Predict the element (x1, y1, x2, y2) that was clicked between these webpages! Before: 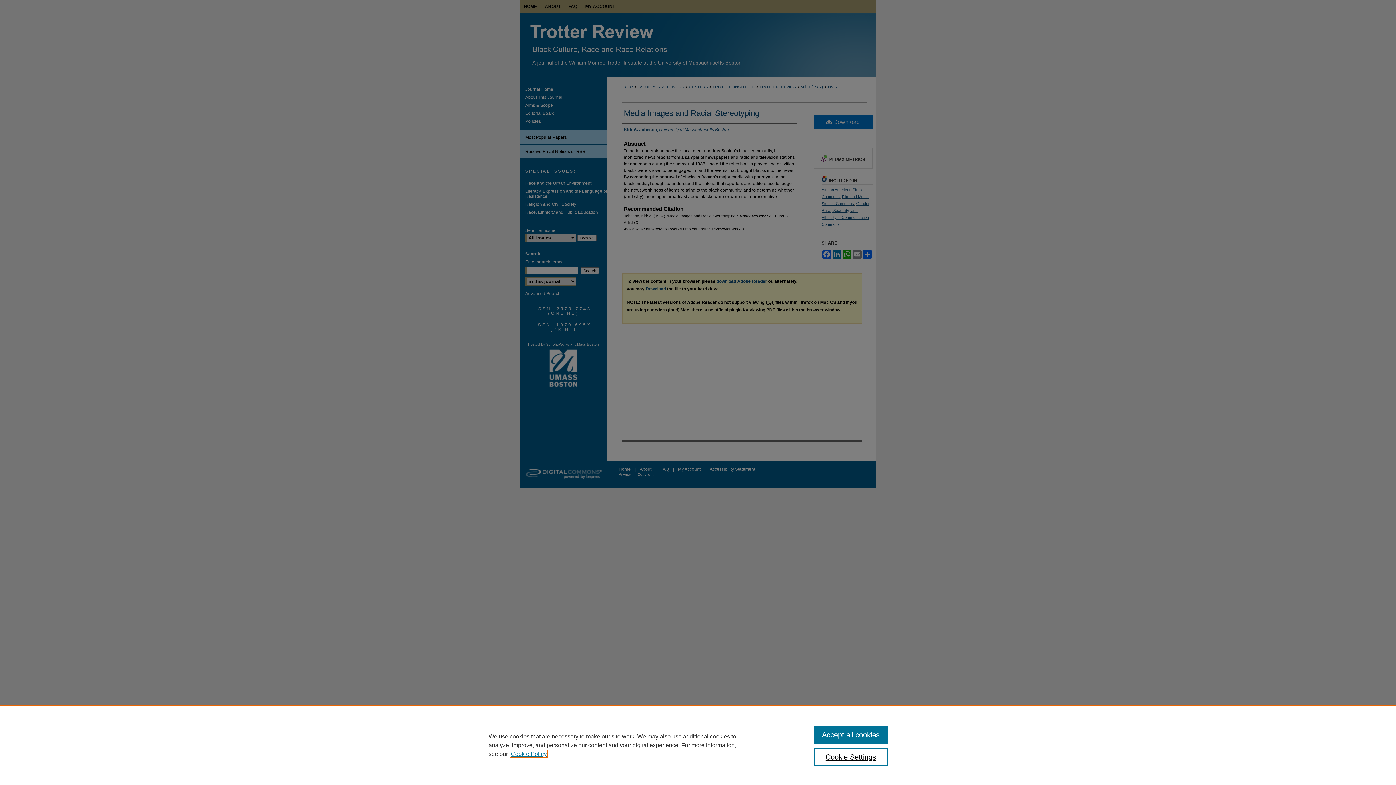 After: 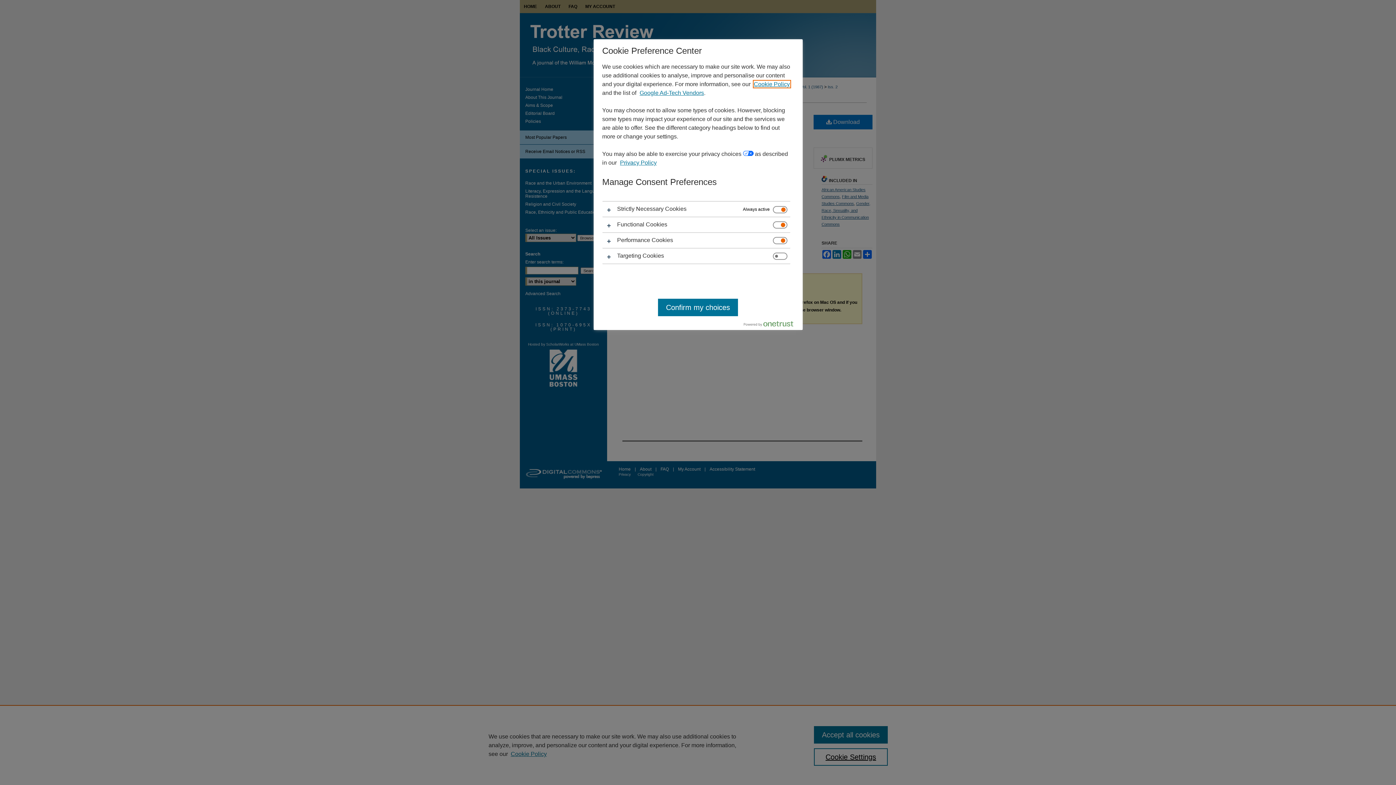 Action: bbox: (814, 748, 887, 766) label: Cookie Settings